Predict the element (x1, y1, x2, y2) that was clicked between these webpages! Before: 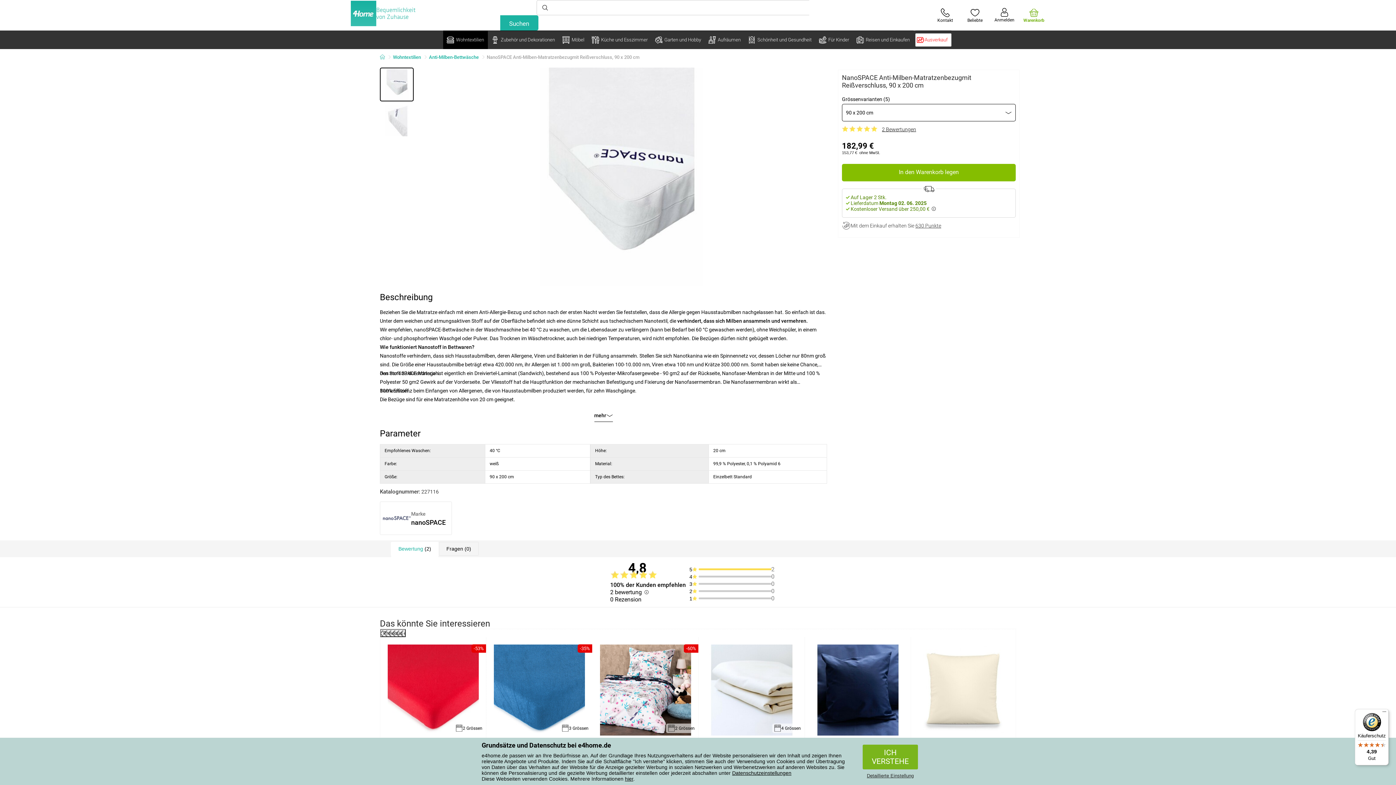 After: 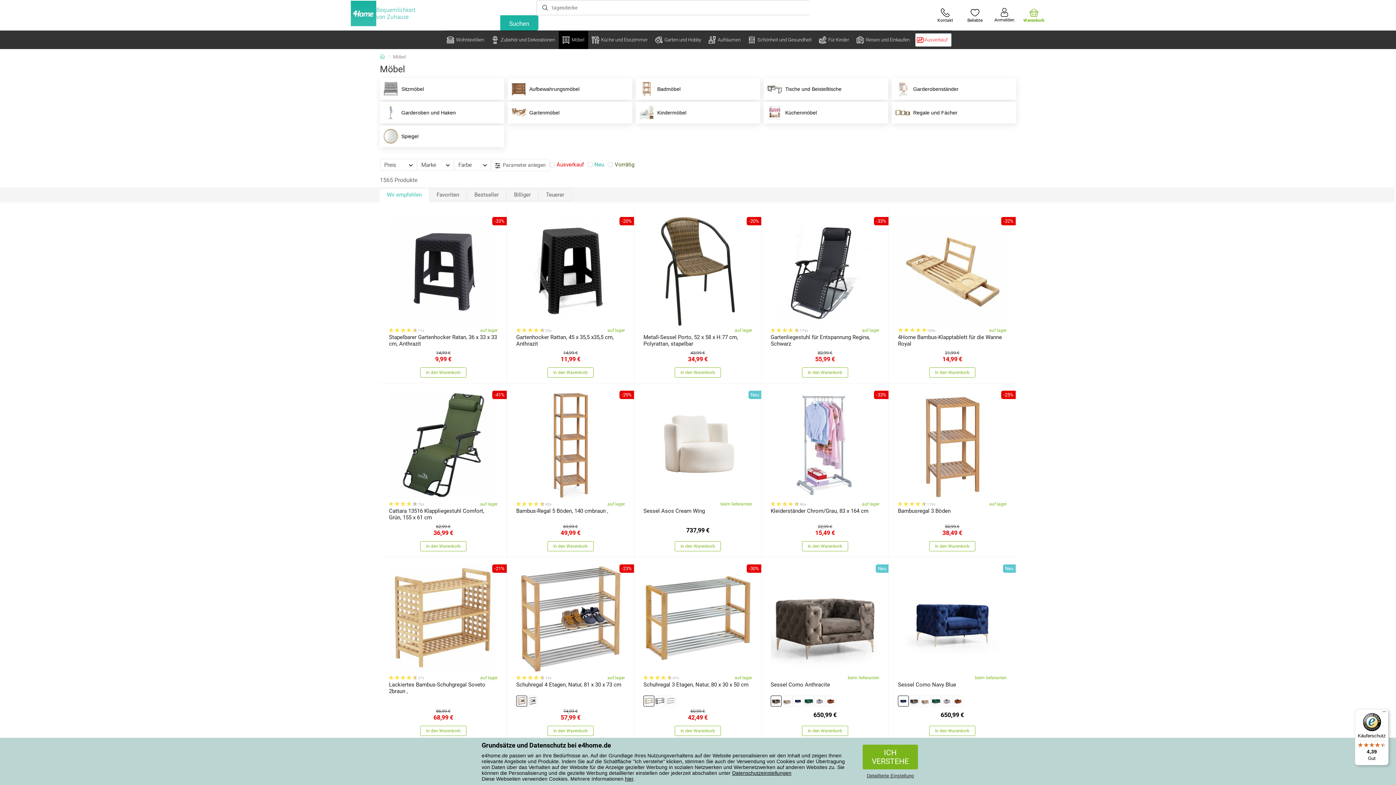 Action: label: Möbel bbox: (558, 30, 588, 49)